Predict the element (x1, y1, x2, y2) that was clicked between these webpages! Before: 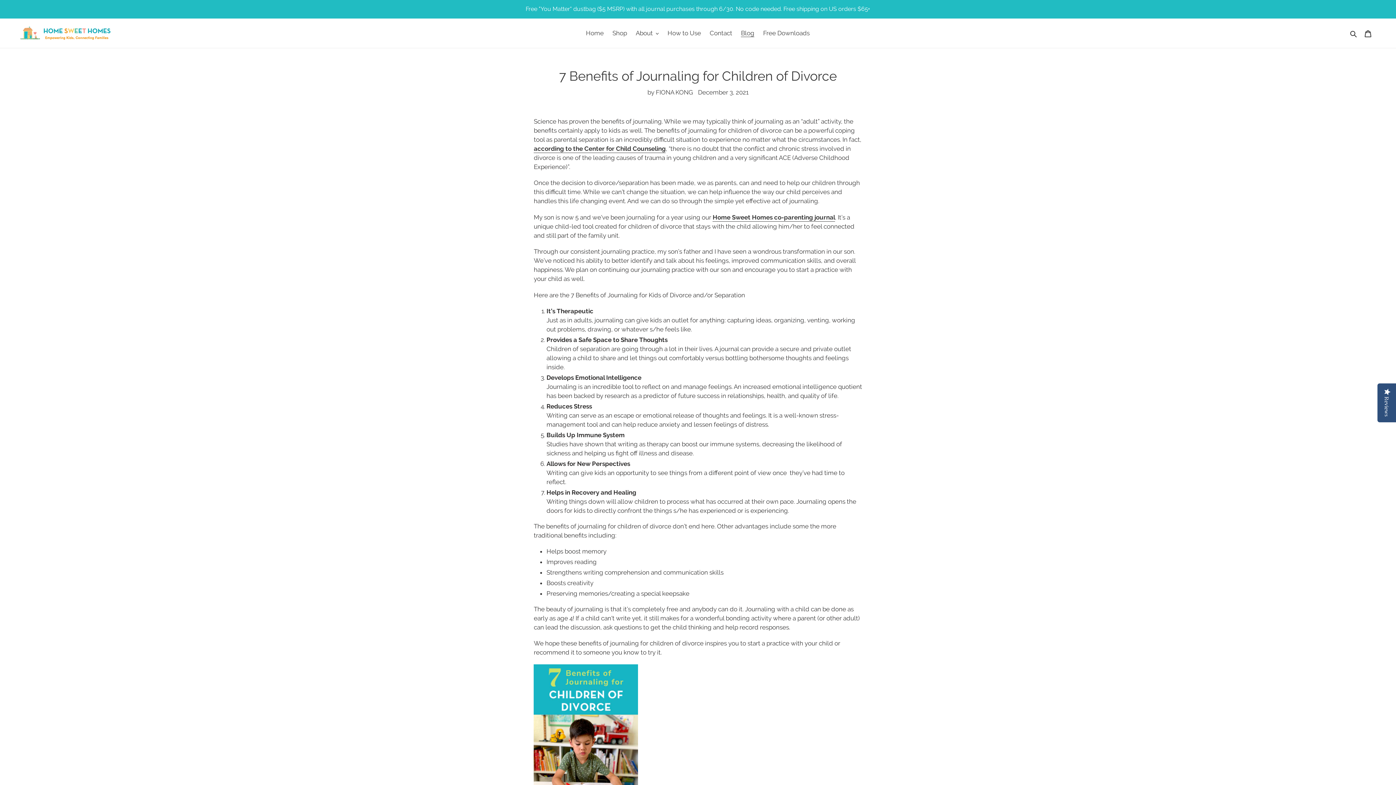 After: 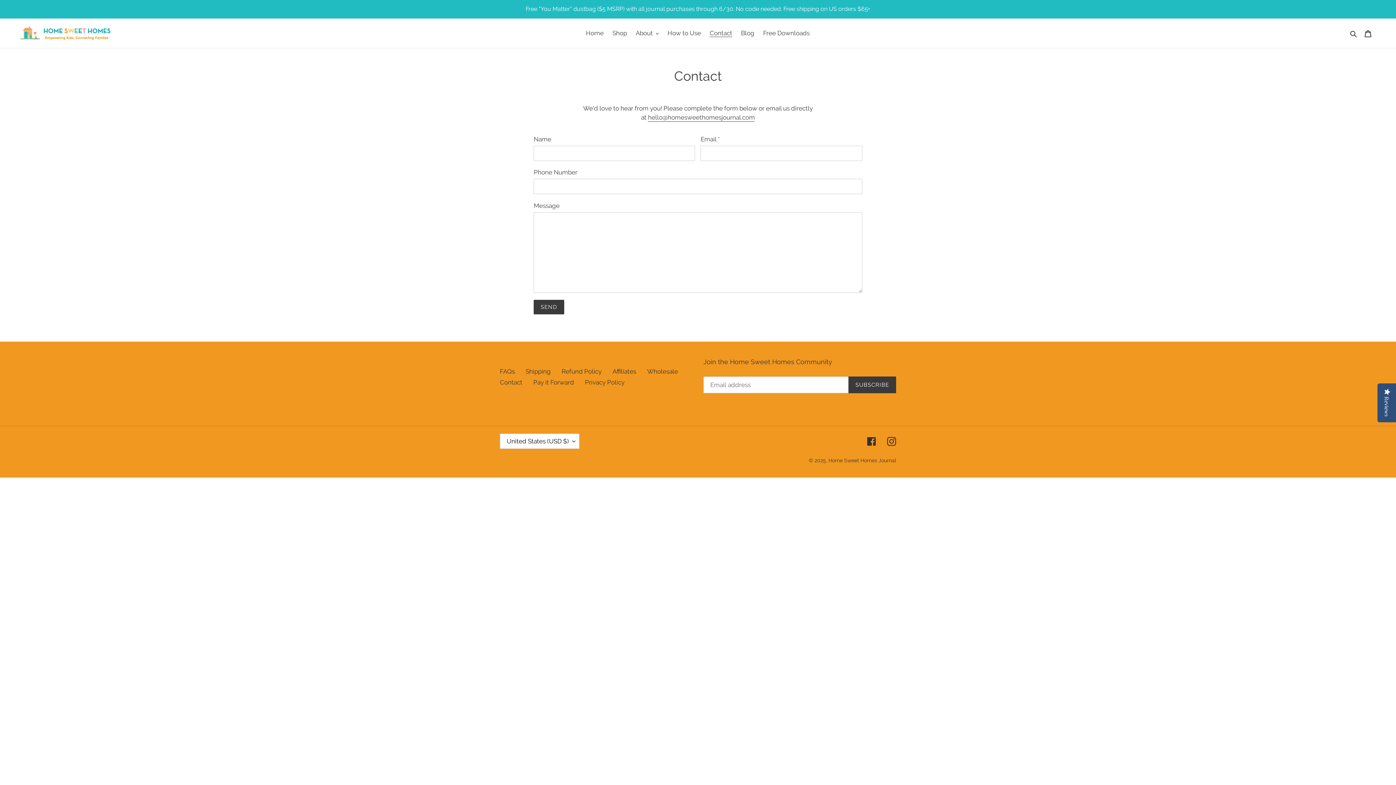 Action: bbox: (706, 27, 736, 38) label: Contact